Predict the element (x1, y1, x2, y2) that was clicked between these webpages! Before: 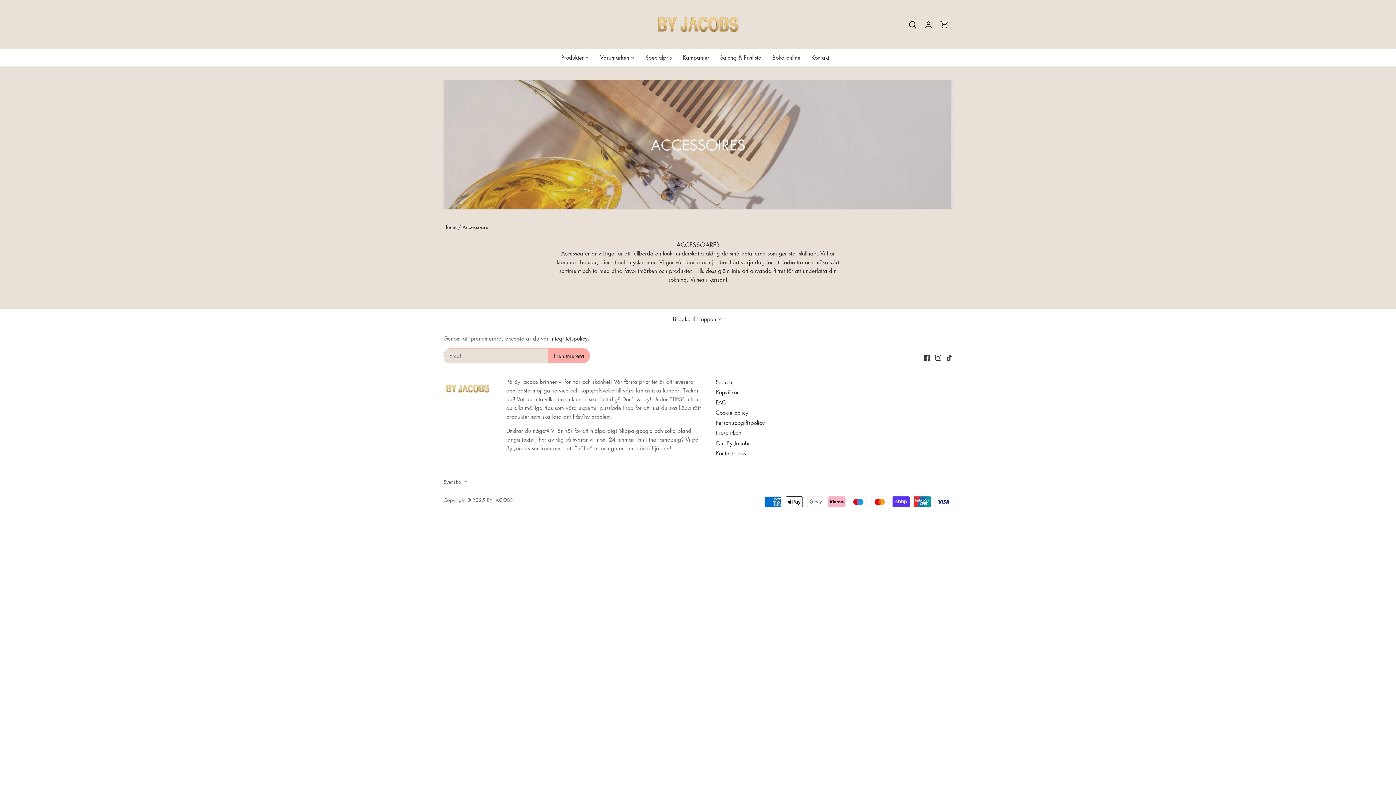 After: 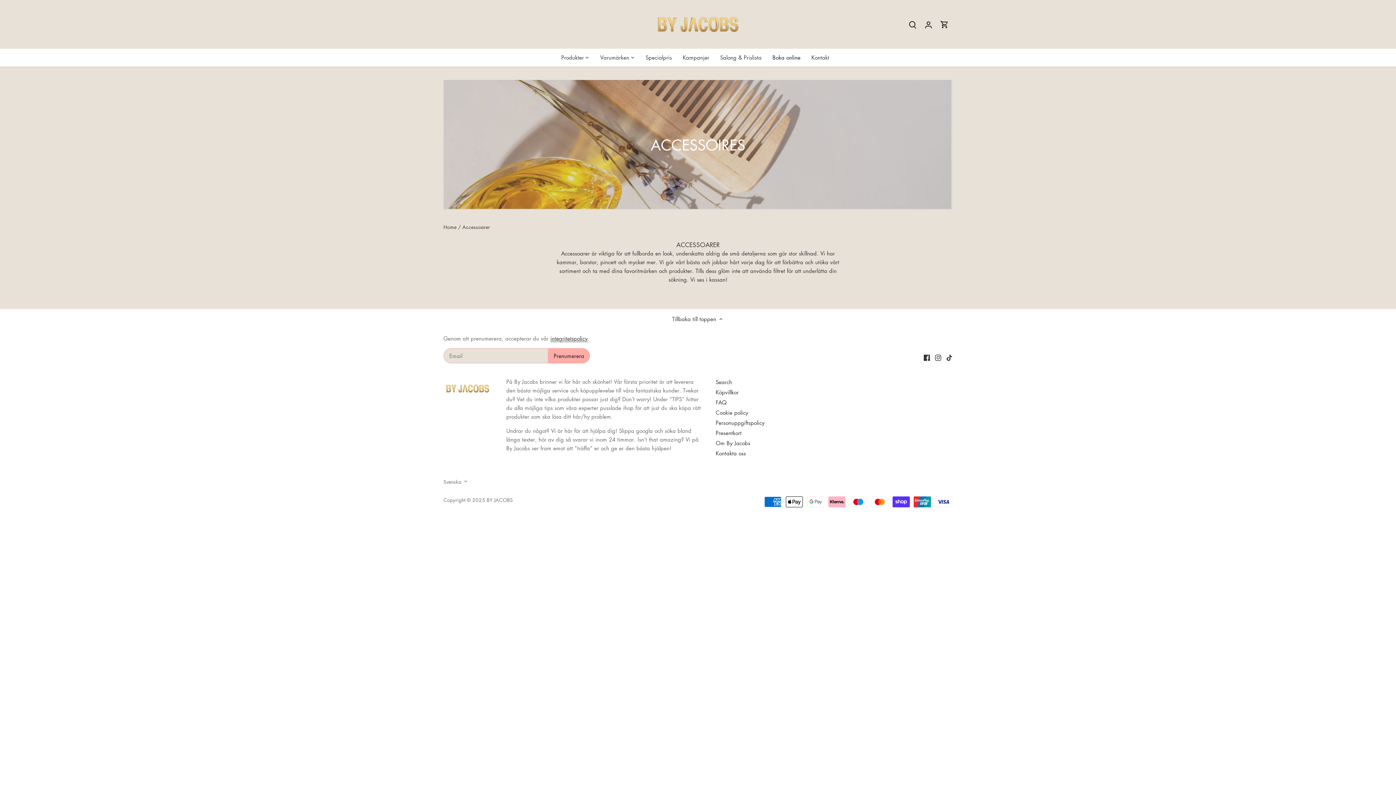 Action: label: Boka online bbox: (767, 48, 806, 66)